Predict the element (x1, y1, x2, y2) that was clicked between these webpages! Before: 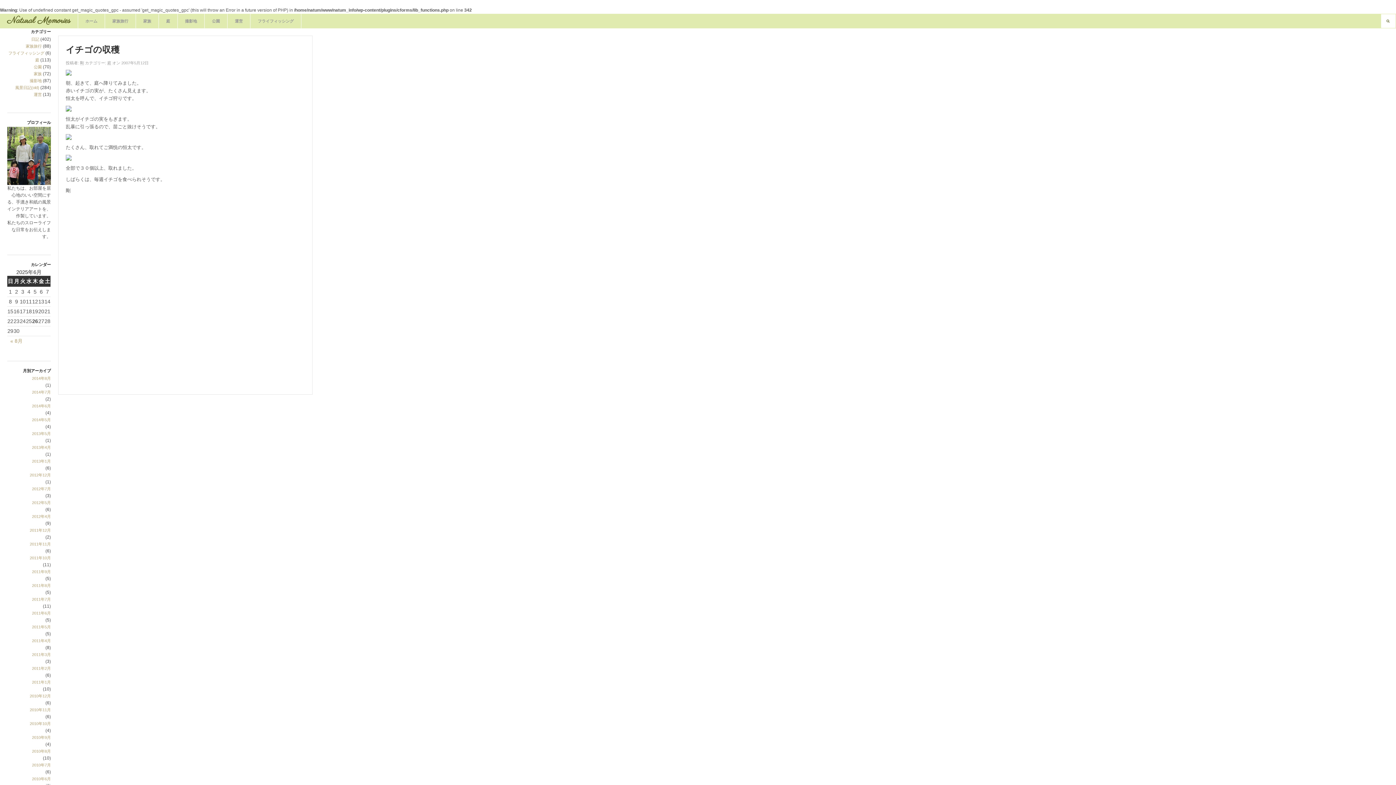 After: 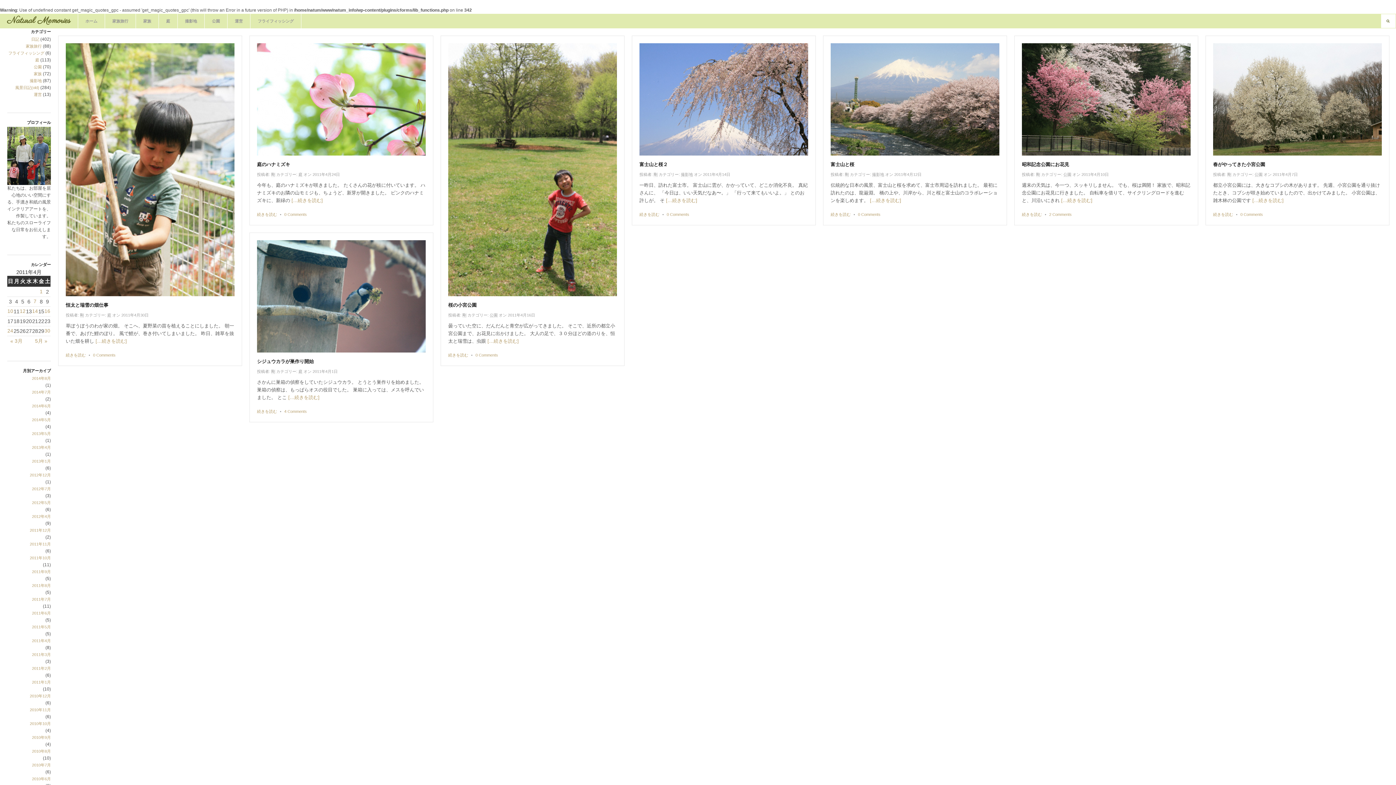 Action: bbox: (7, 637, 50, 644) label: 2011年4月